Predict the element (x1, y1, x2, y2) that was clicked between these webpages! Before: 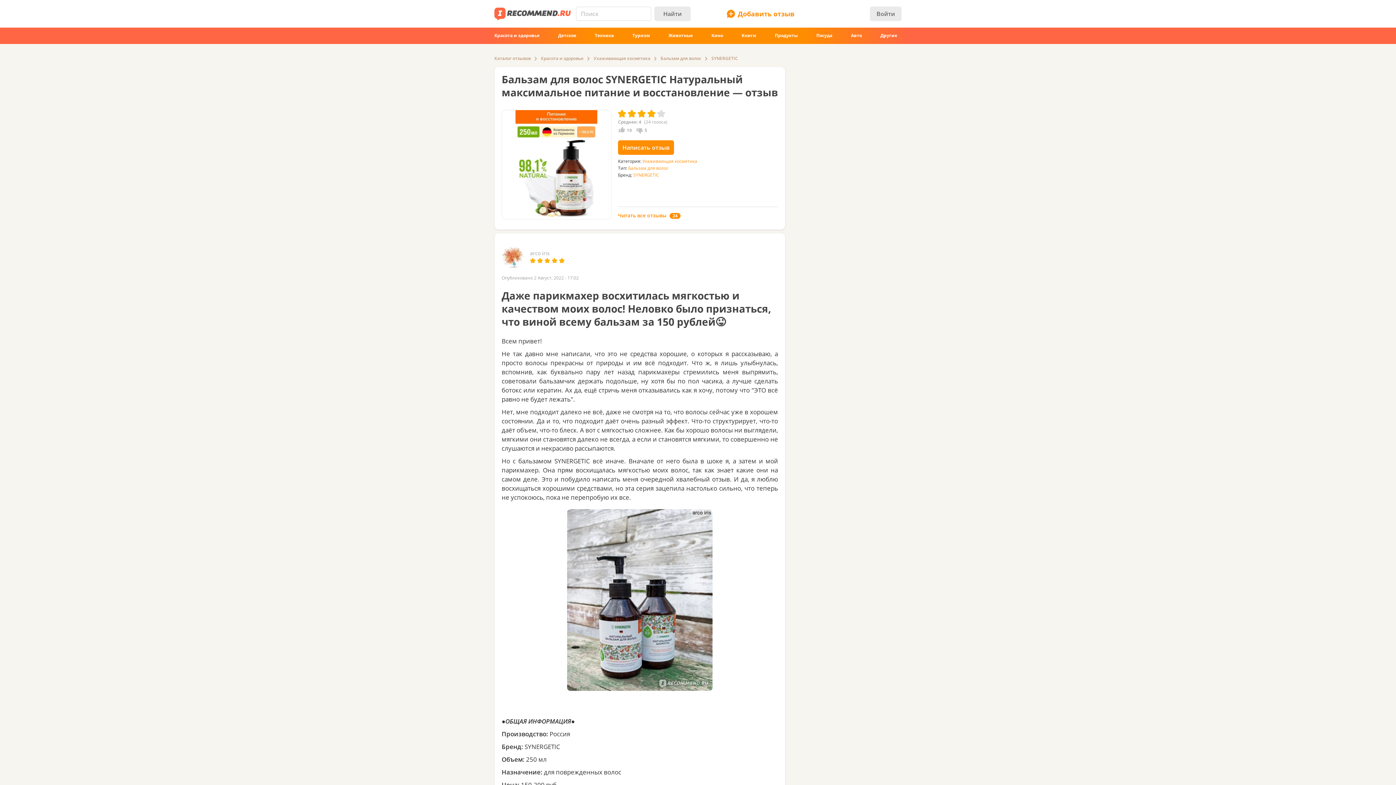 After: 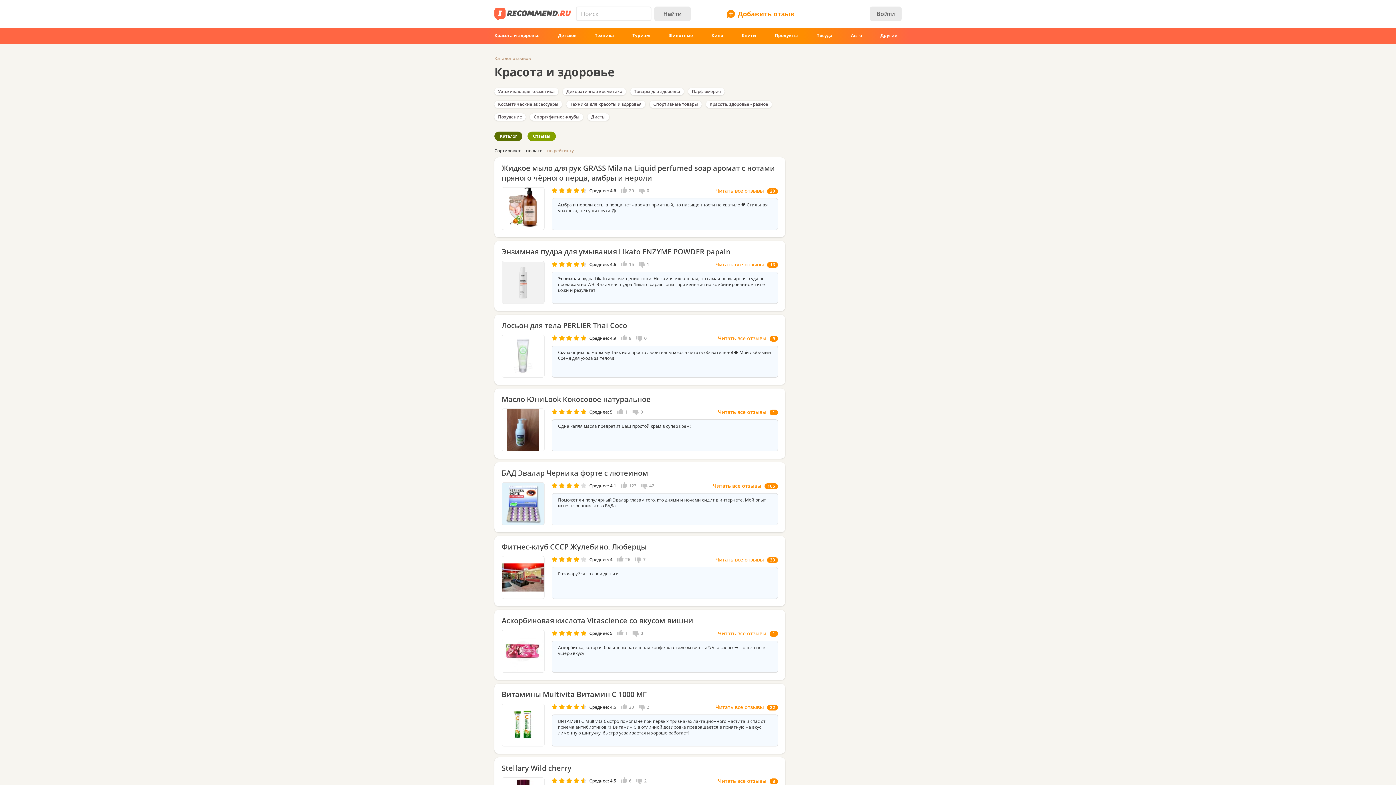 Action: bbox: (541, 55, 583, 61) label: Красота и здоровье